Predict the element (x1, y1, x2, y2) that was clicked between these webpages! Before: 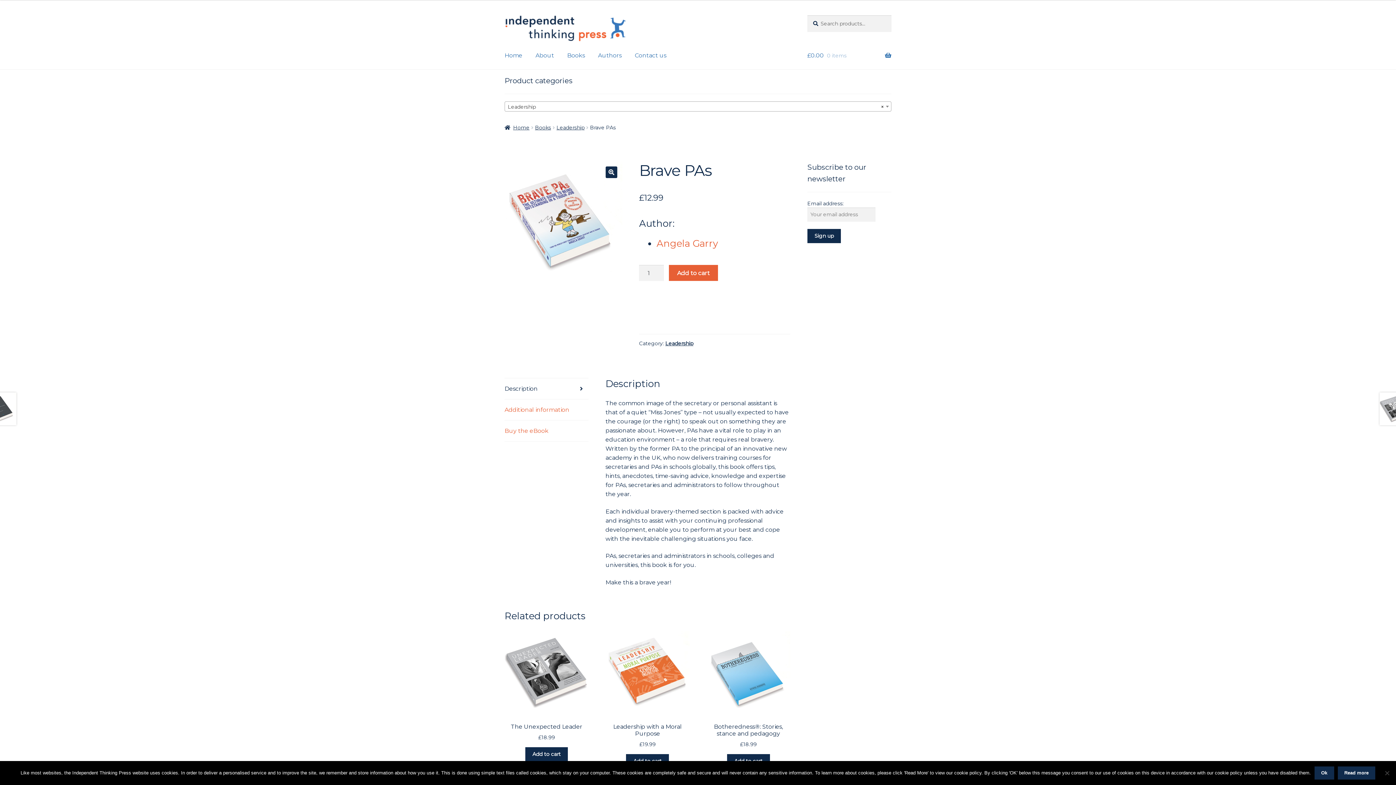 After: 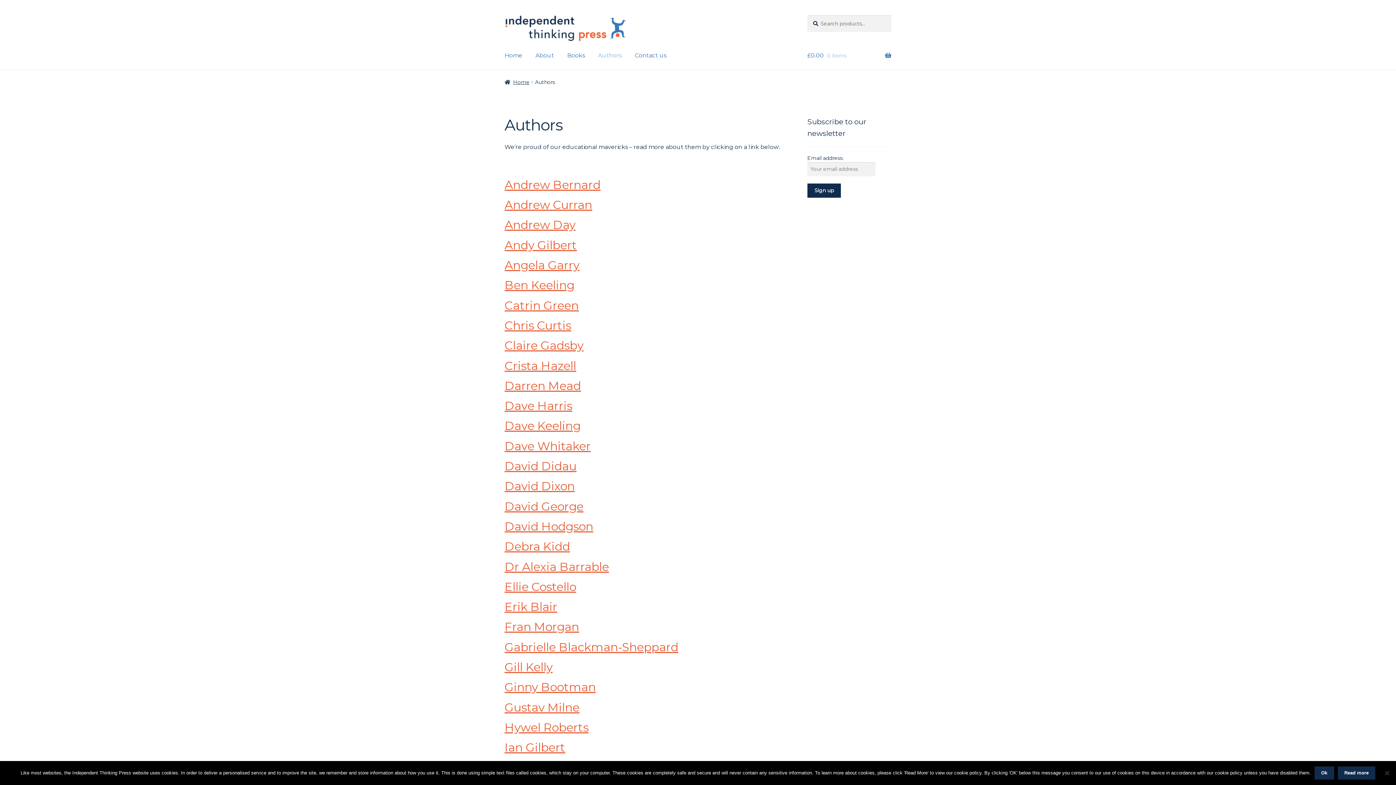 Action: label: Authors bbox: (592, 41, 627, 69)